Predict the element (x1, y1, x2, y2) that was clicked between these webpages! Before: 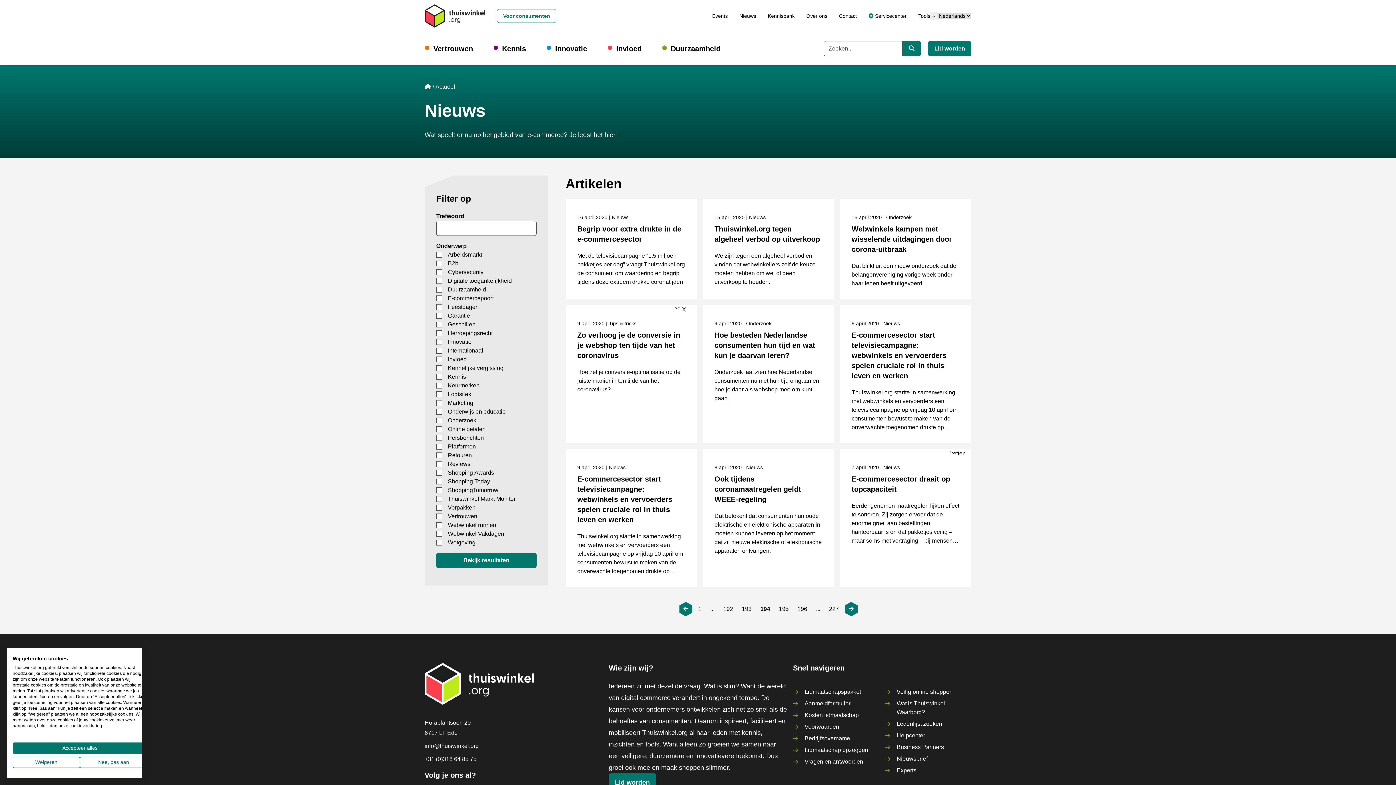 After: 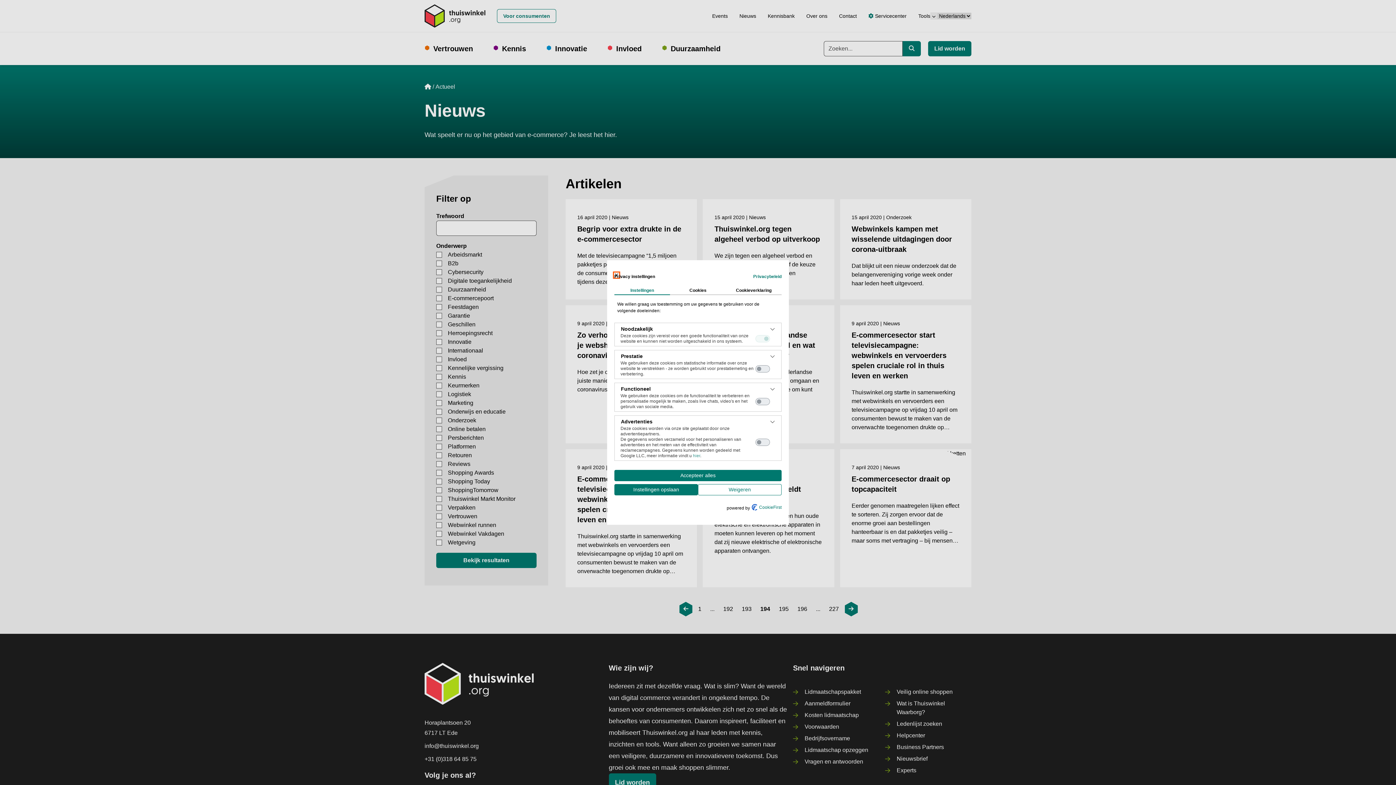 Action: bbox: (80, 757, 147, 768) label: Pas cookie voorkeuren aan